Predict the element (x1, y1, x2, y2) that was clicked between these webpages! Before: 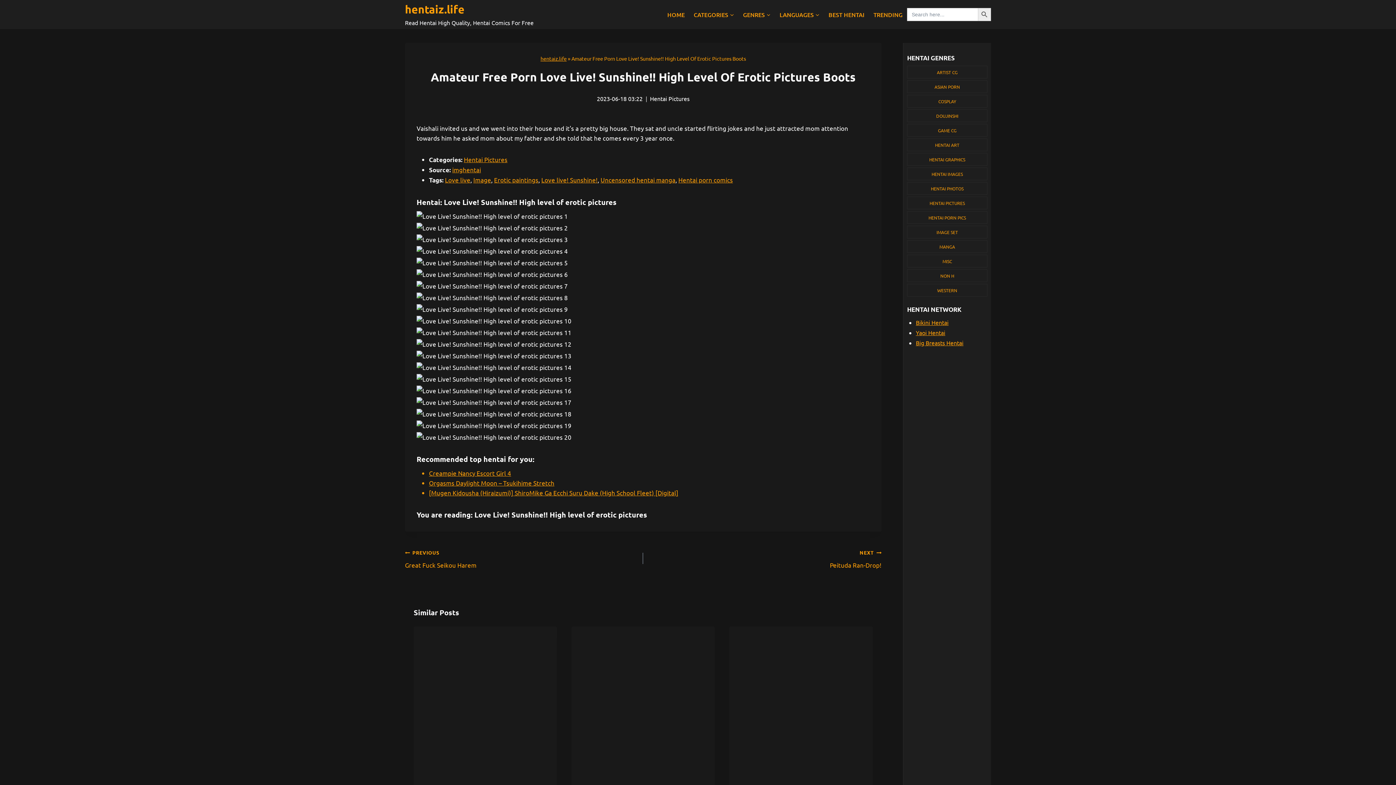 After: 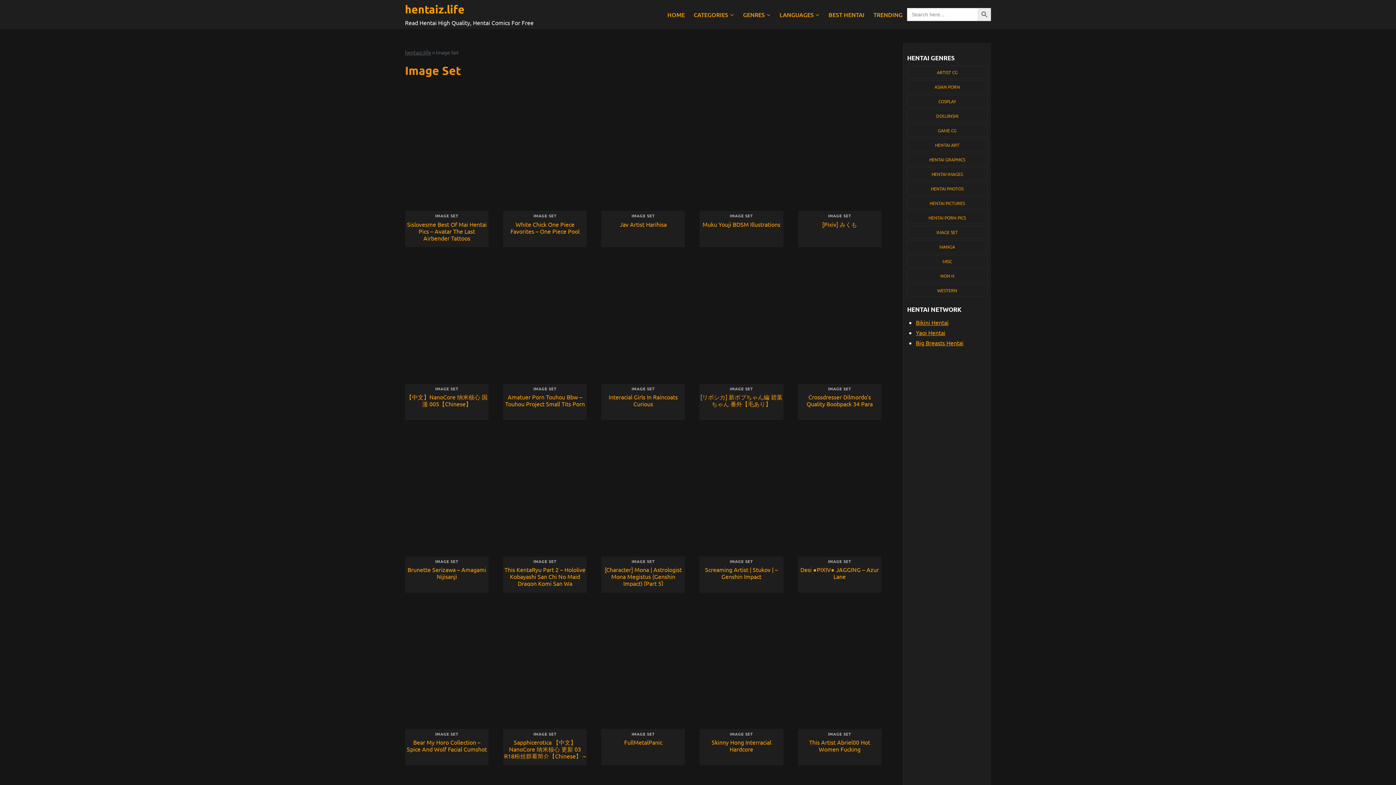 Action: label: IMAGE SET bbox: (907, 225, 987, 238)